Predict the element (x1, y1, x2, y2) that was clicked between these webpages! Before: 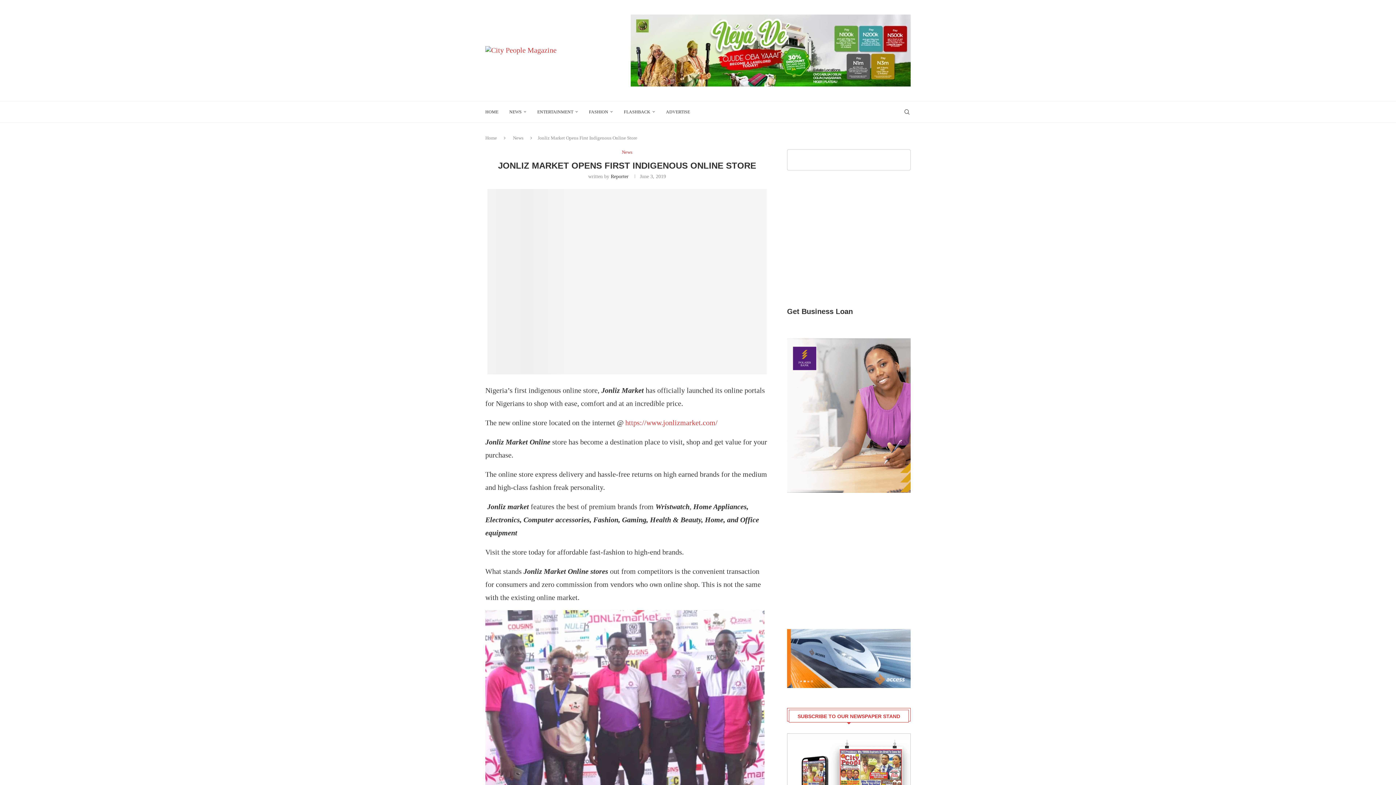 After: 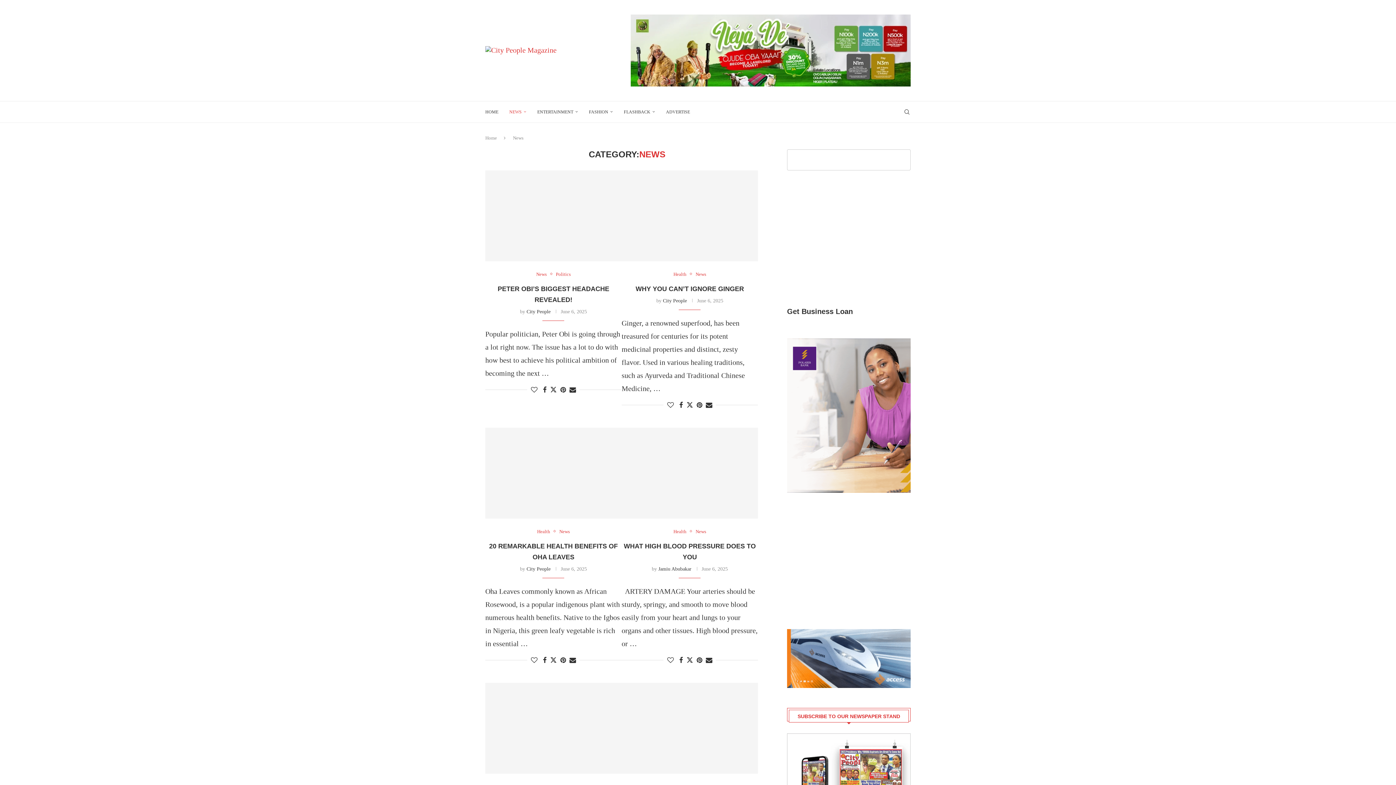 Action: bbox: (621, 149, 632, 154) label: News